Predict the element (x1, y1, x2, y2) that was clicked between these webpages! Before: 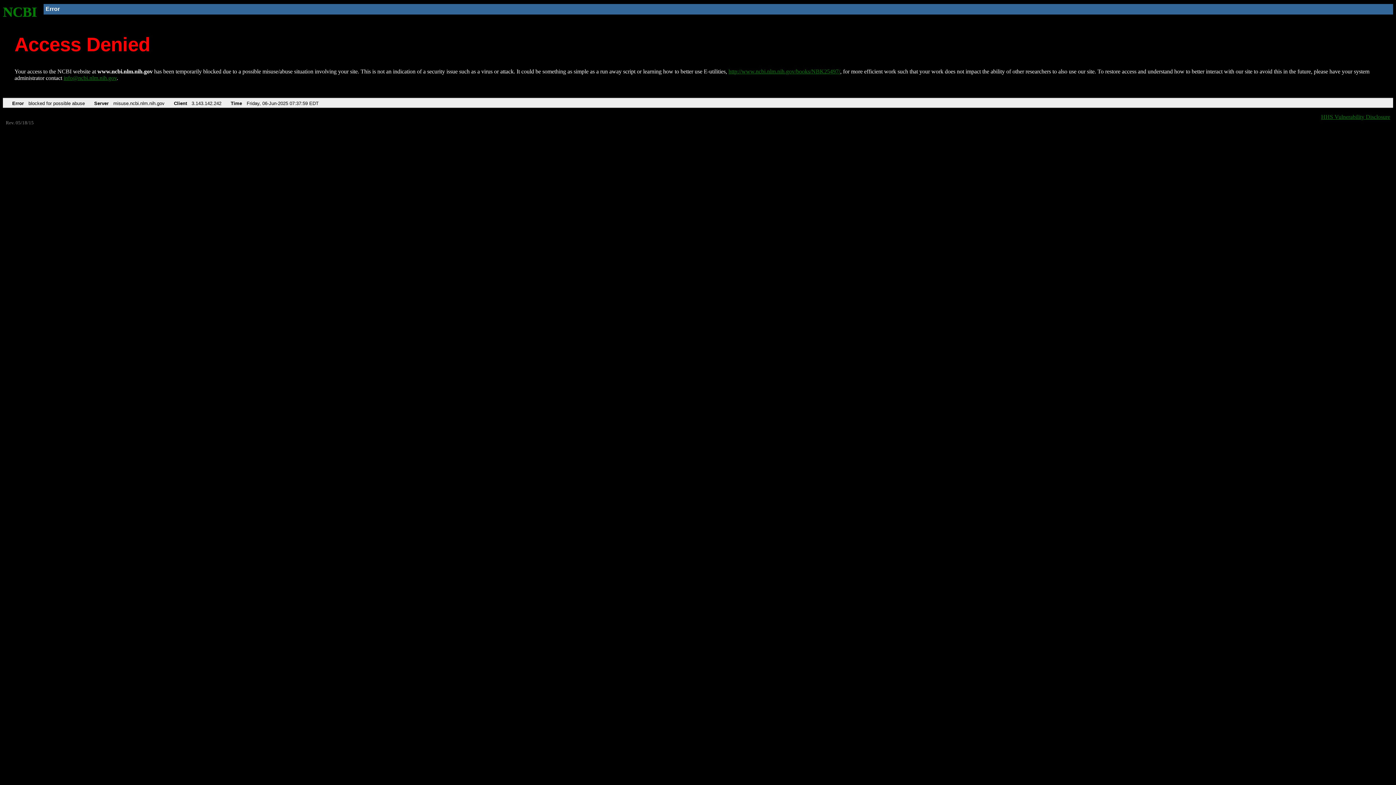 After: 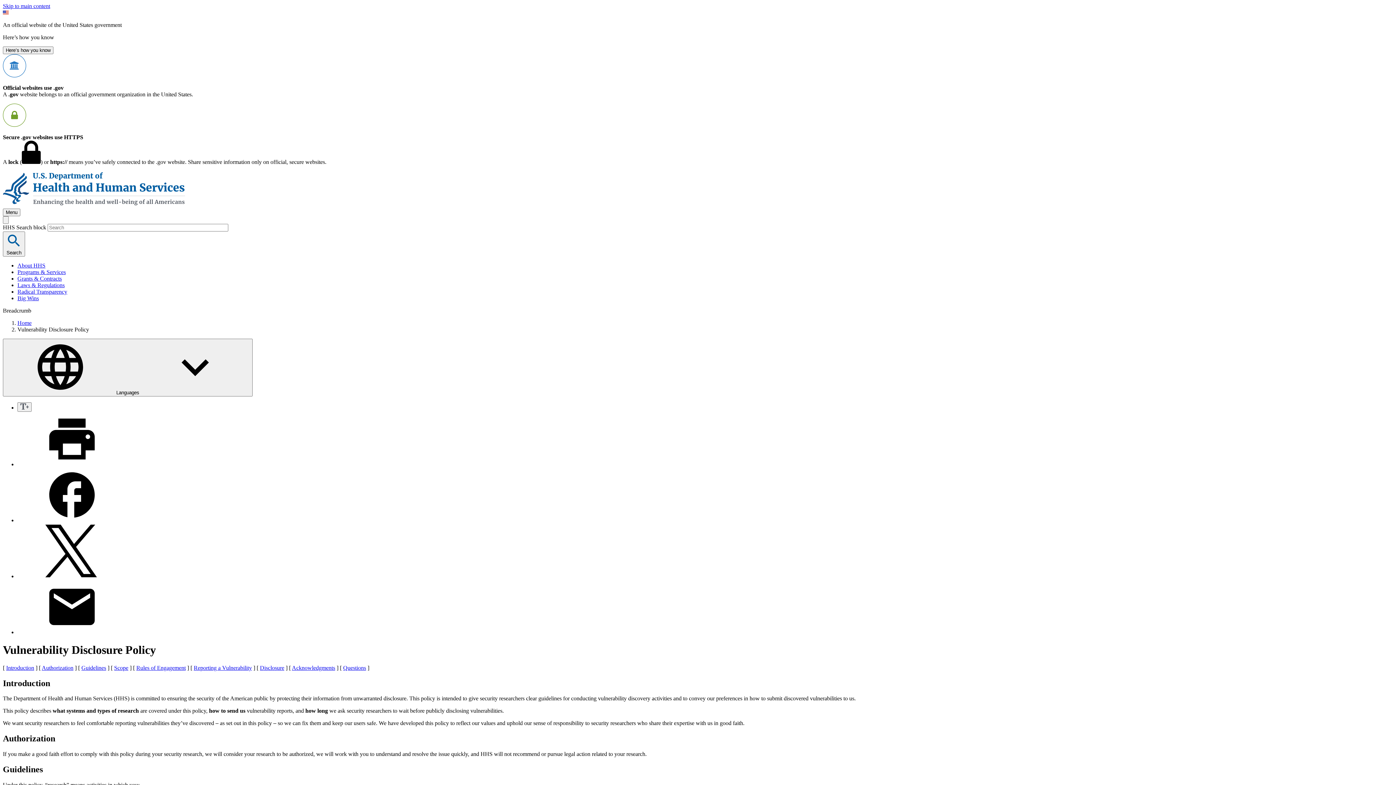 Action: bbox: (1321, 113, 1390, 119) label: HHS Vulnerability Disclosure